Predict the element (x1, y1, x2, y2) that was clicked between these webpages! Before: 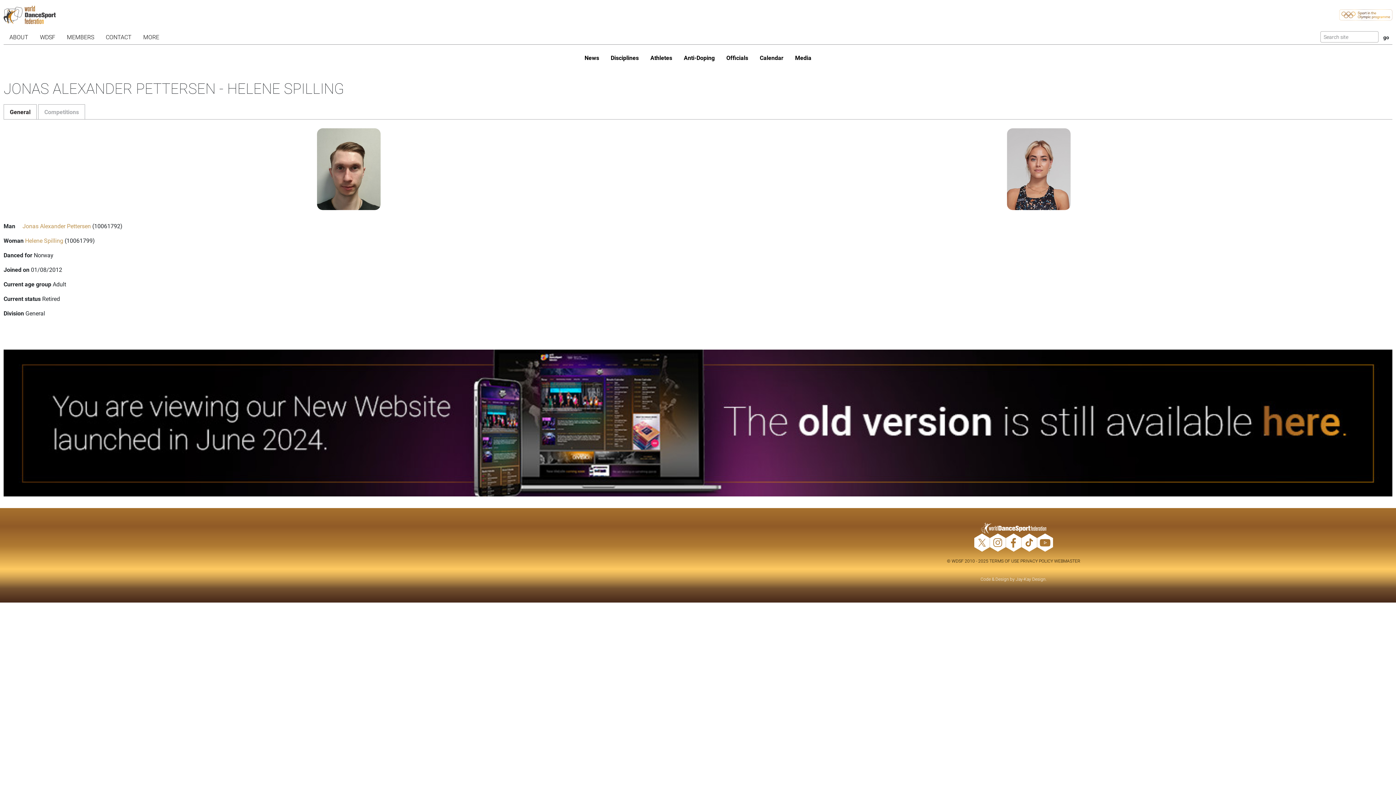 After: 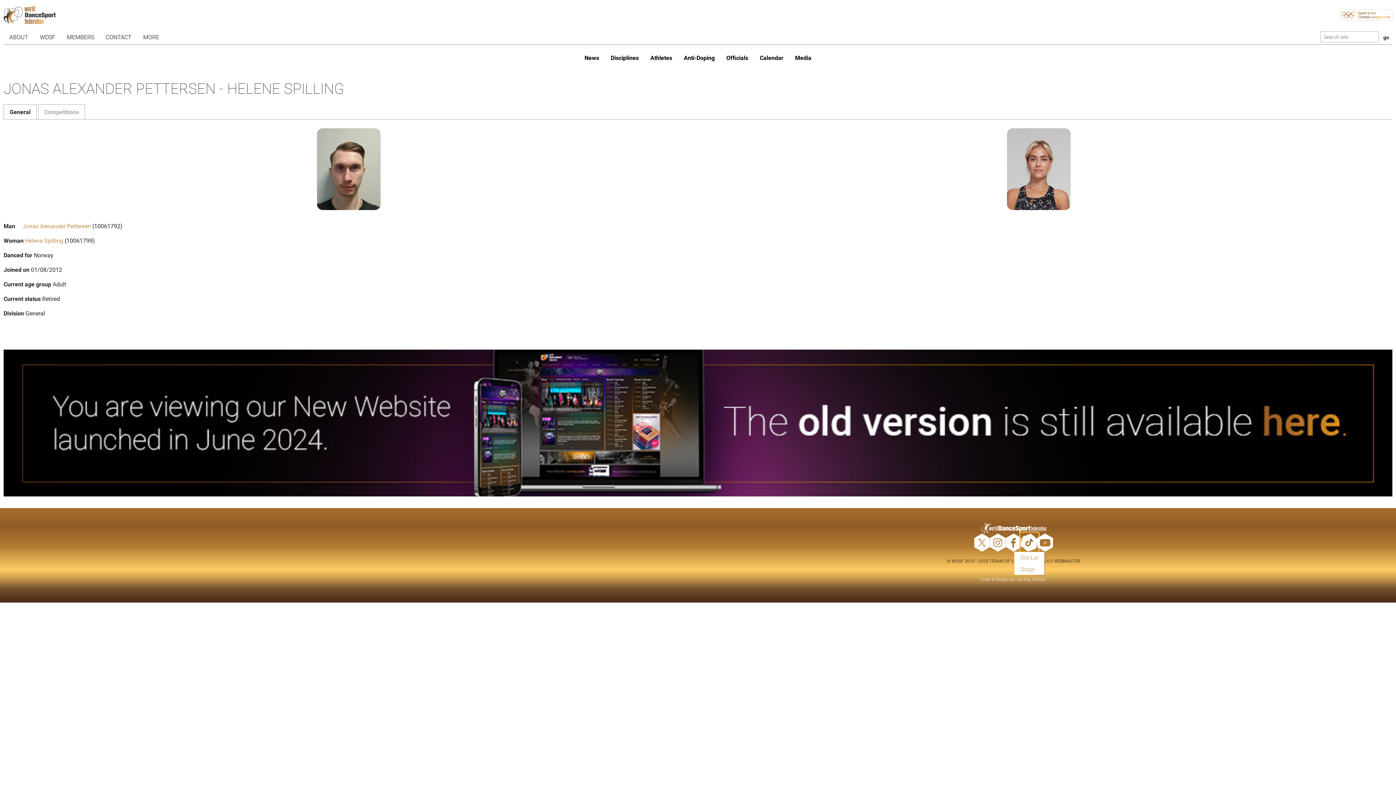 Action: bbox: (1021, 533, 1037, 552)